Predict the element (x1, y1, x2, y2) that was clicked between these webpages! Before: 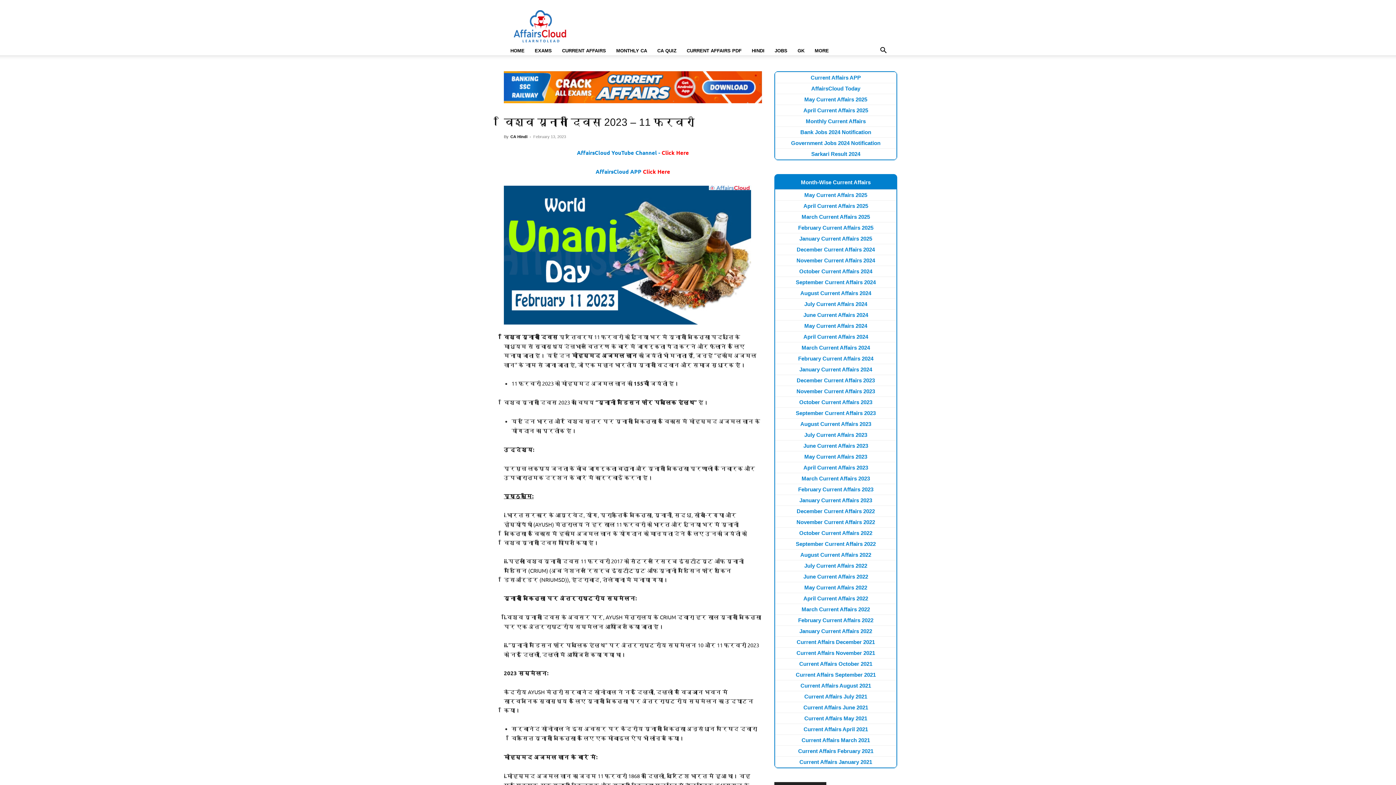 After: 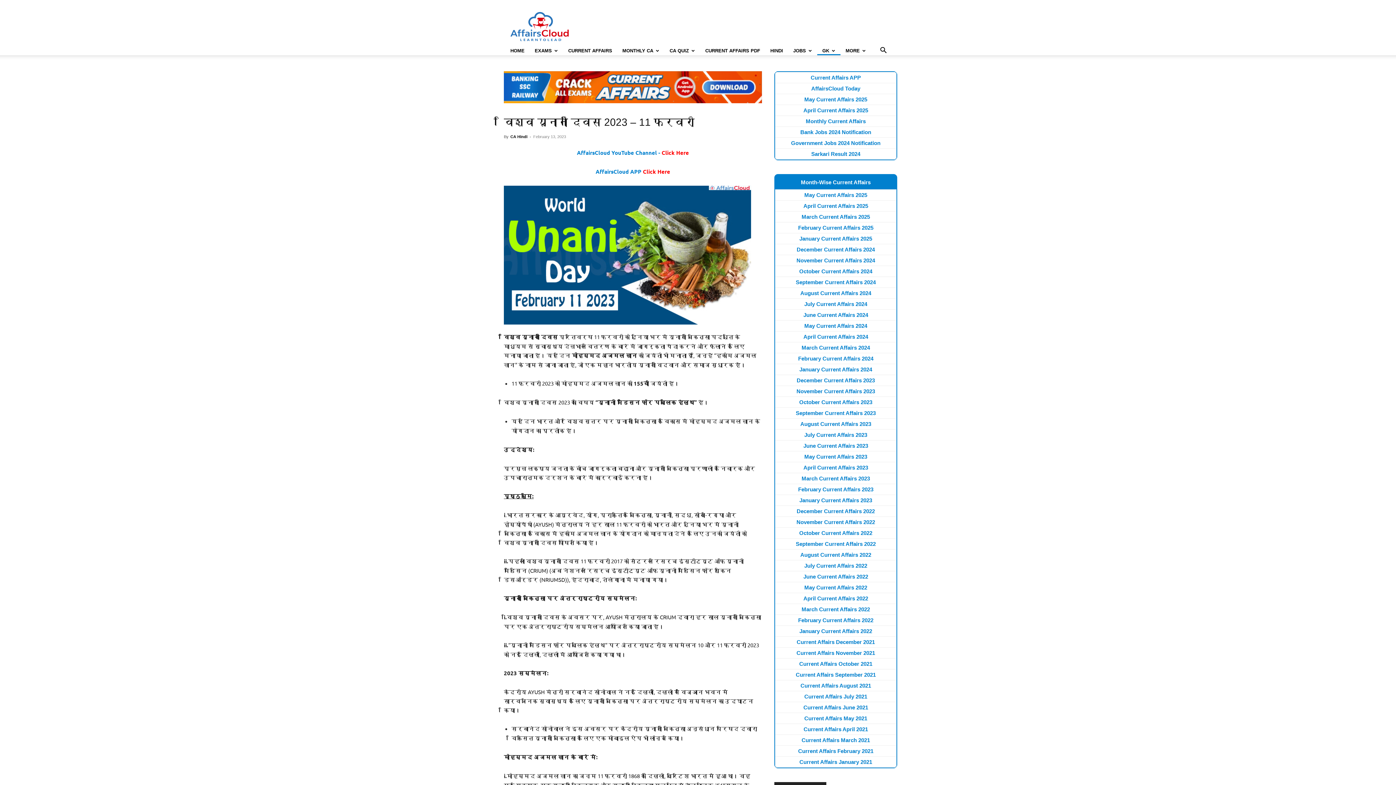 Action: bbox: (809, 46, 834, 55) label: MORE